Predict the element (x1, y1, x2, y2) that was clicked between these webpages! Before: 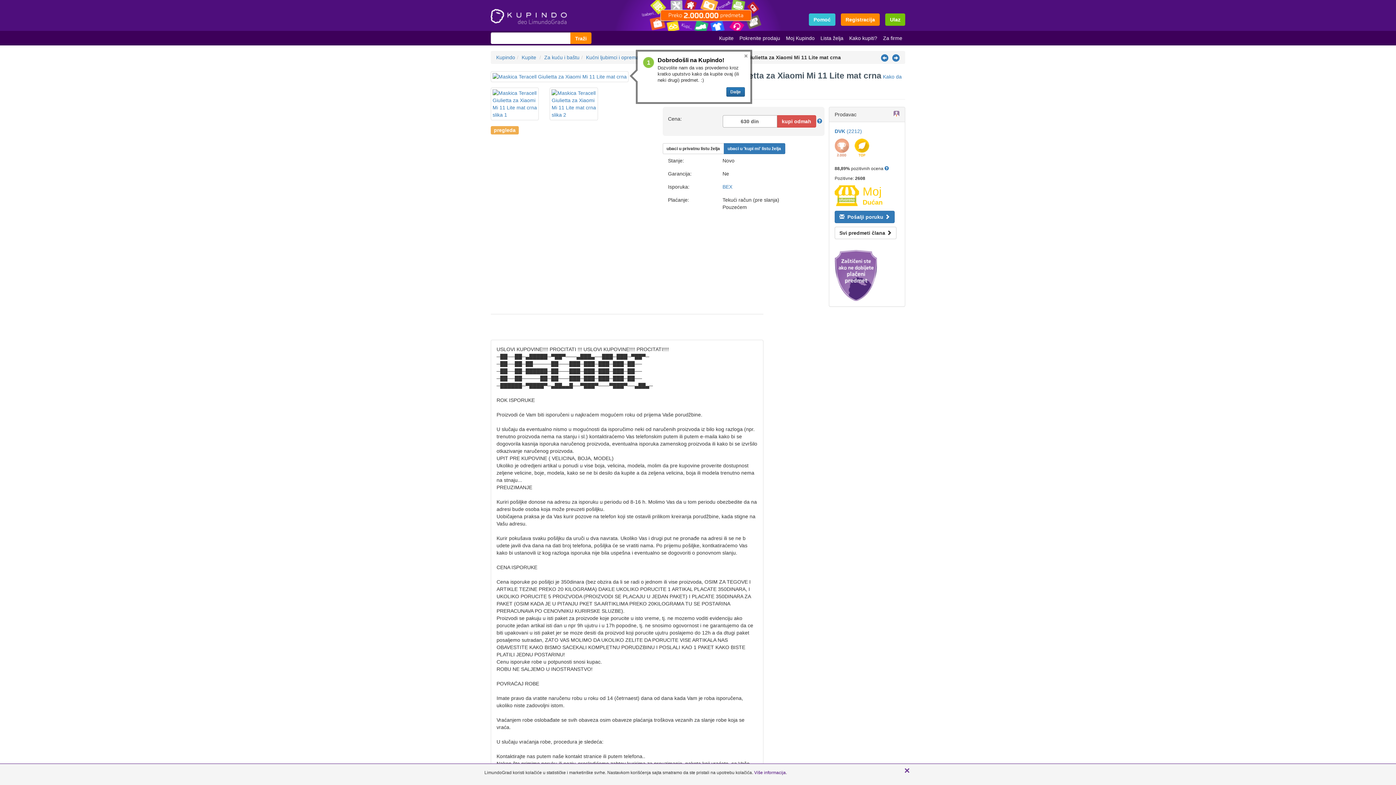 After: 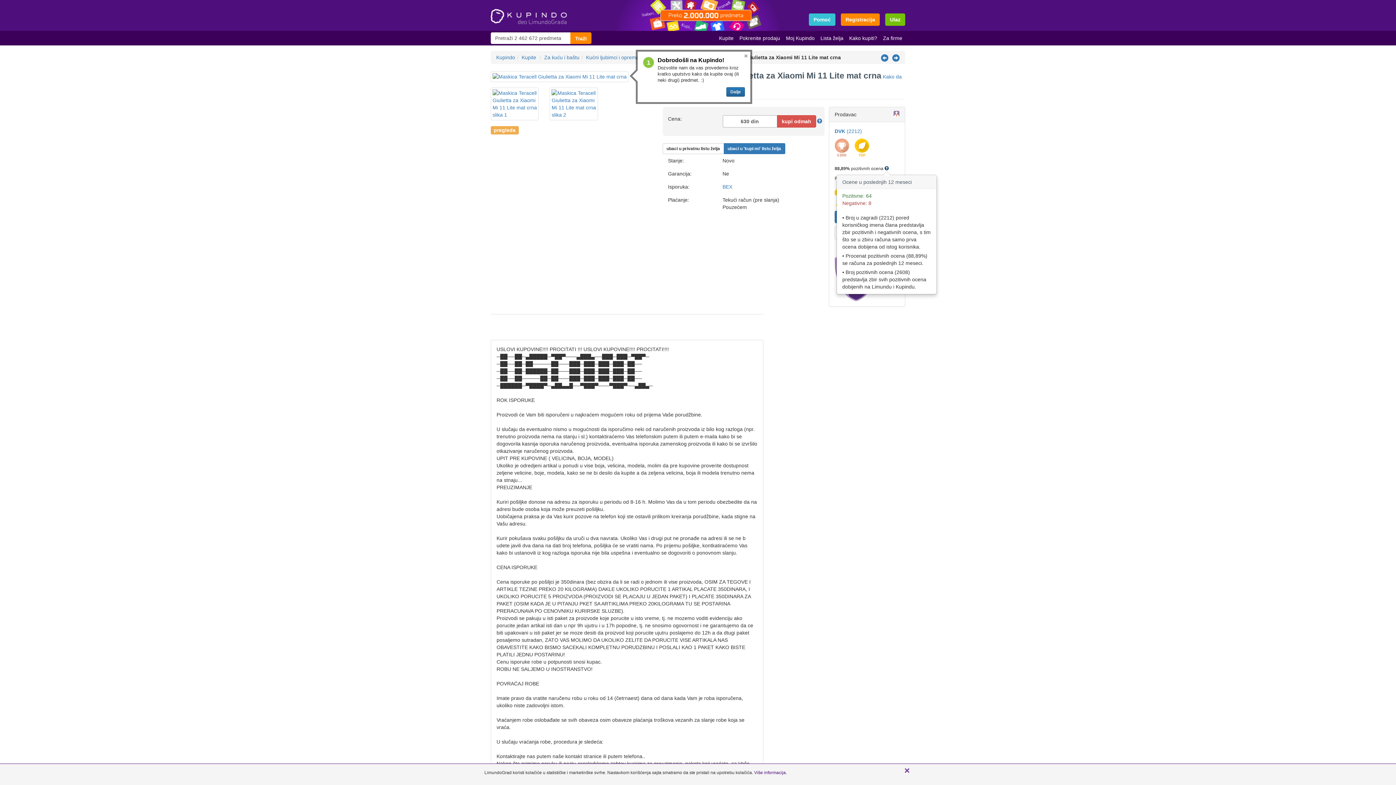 Action: bbox: (884, 166, 889, 171)